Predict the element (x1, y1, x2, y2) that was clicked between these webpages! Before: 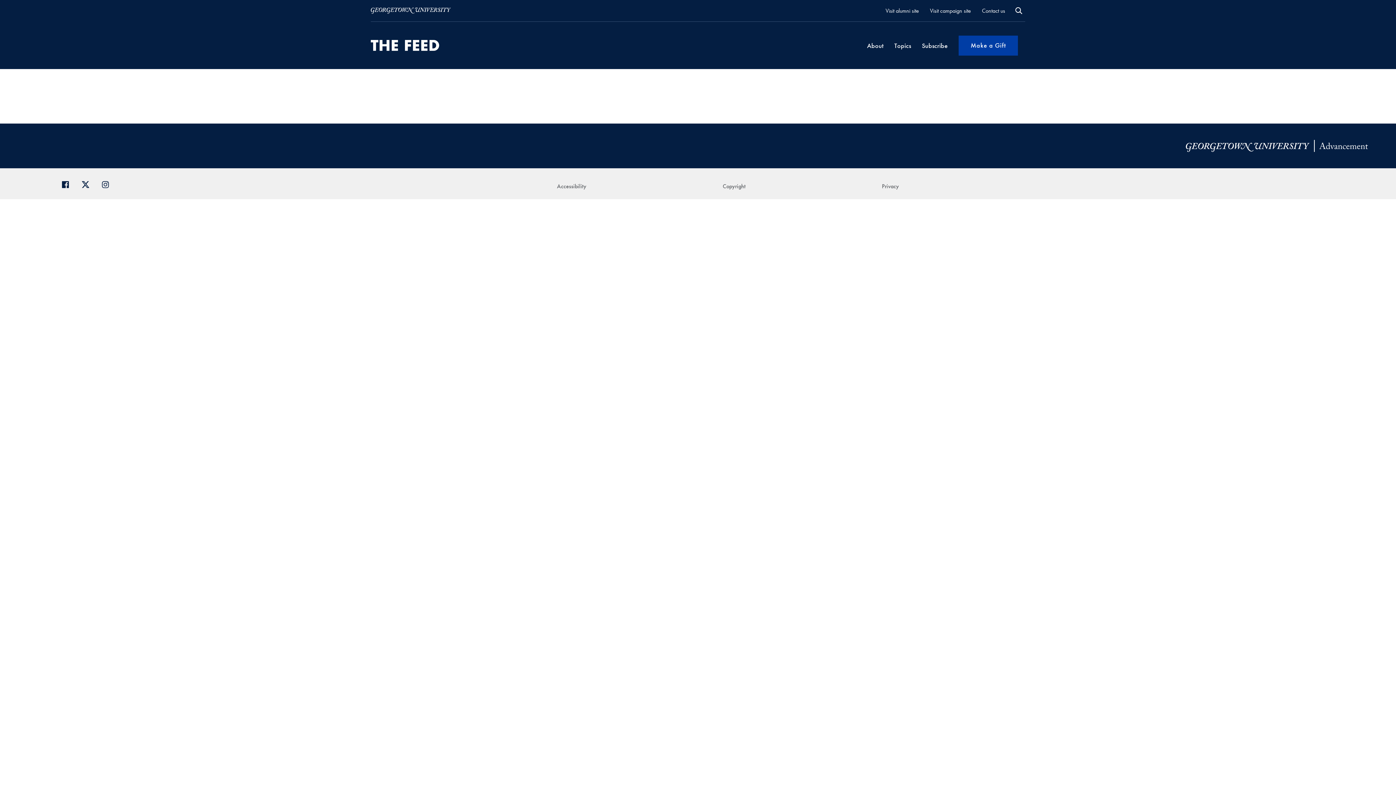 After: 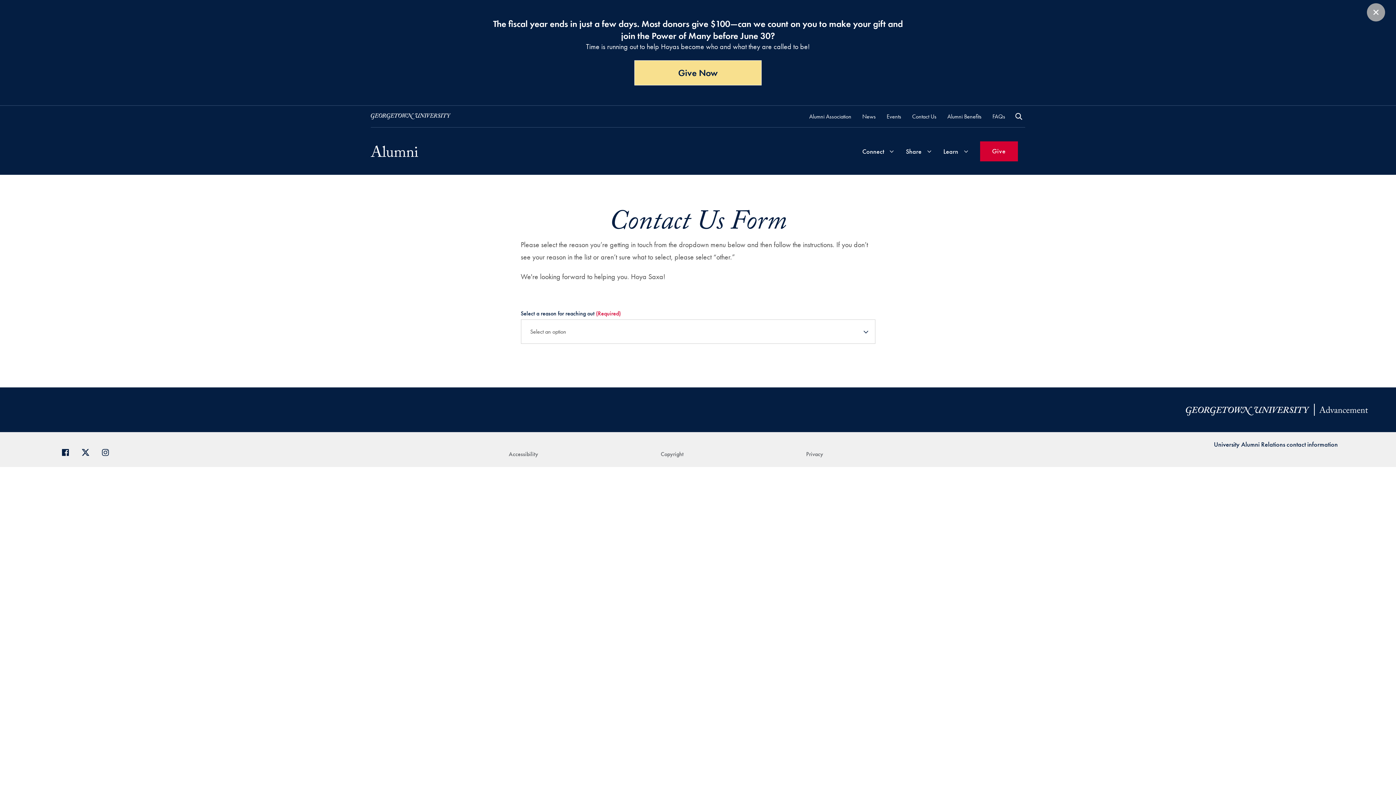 Action: label: Contact us bbox: (982, 5, 1005, 15)